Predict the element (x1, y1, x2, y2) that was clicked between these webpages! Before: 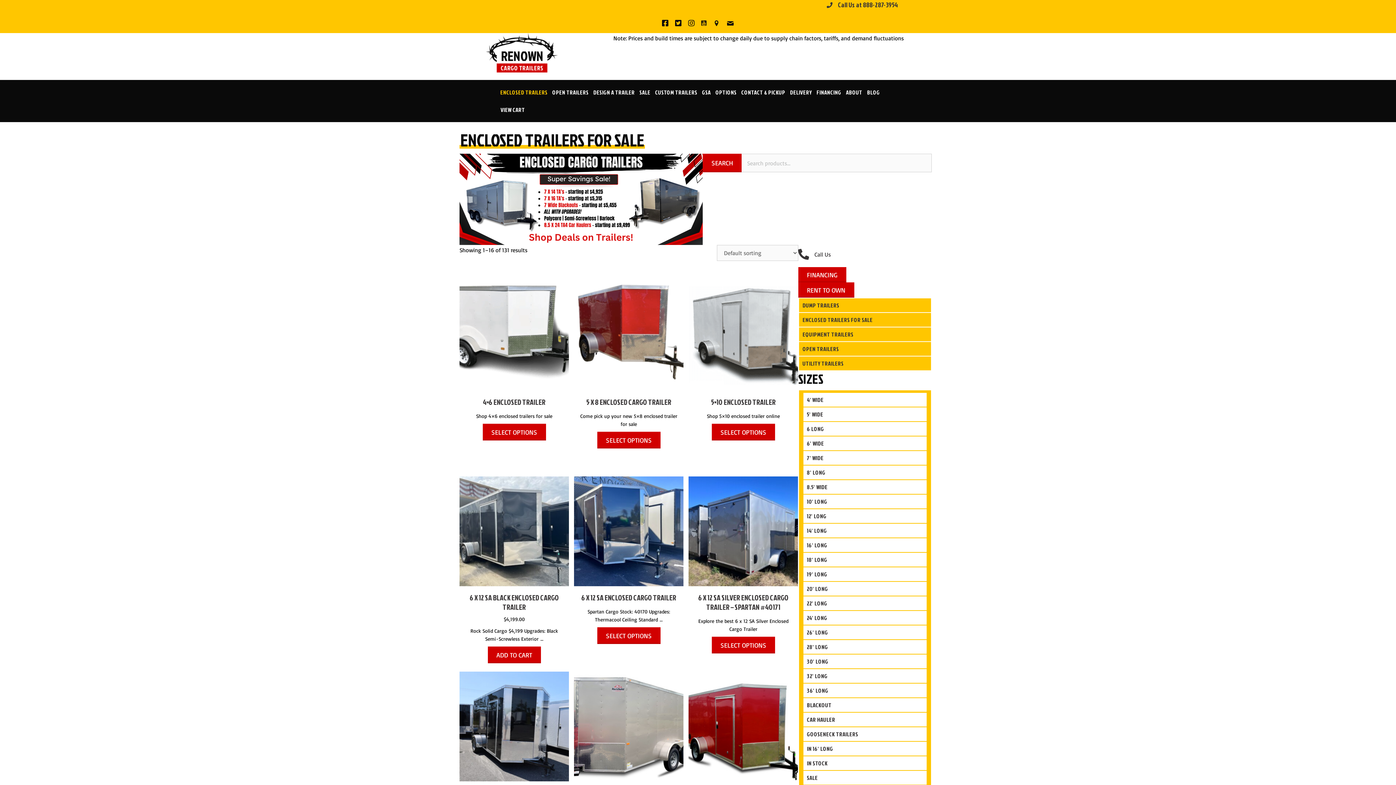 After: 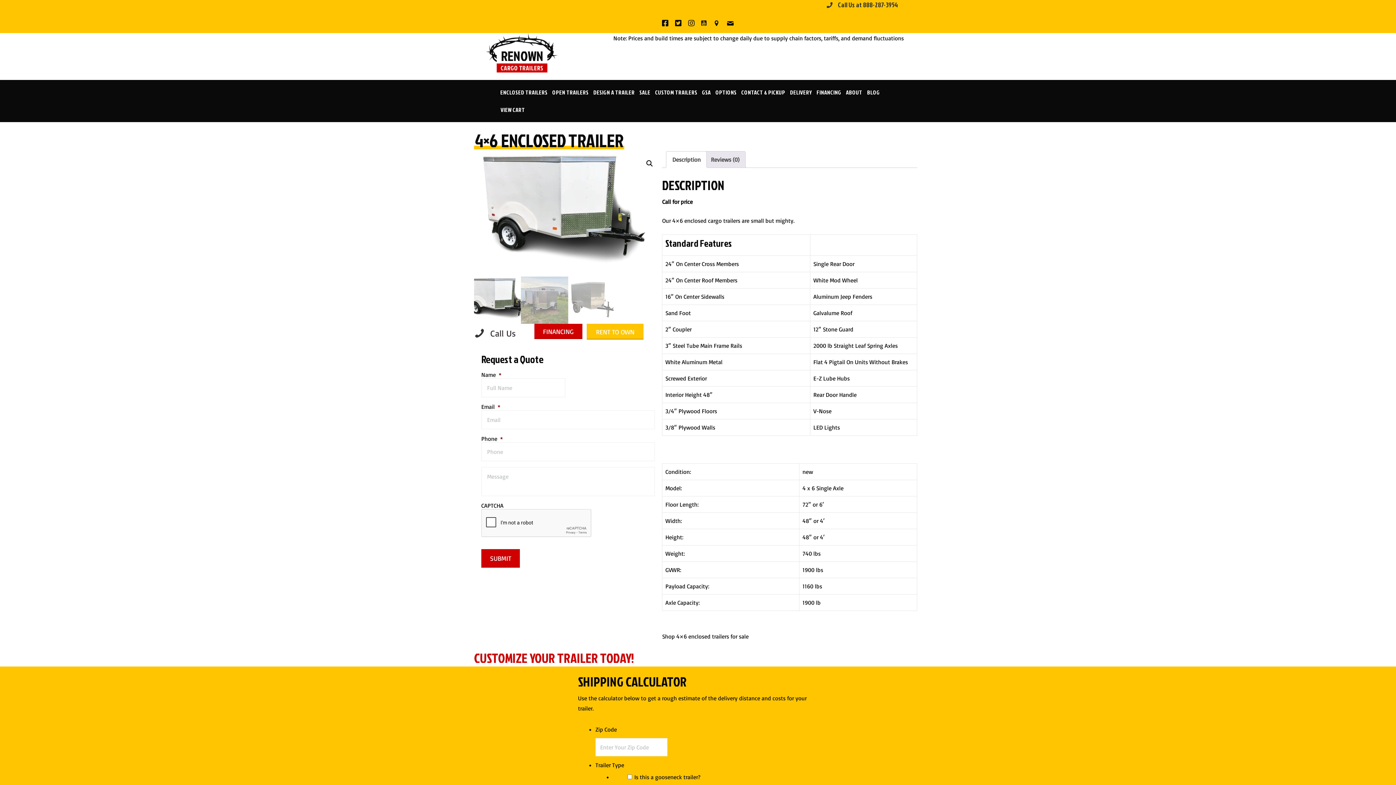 Action: bbox: (482, 424, 546, 440) label: Read more about “4x6 Enclosed Trailer”